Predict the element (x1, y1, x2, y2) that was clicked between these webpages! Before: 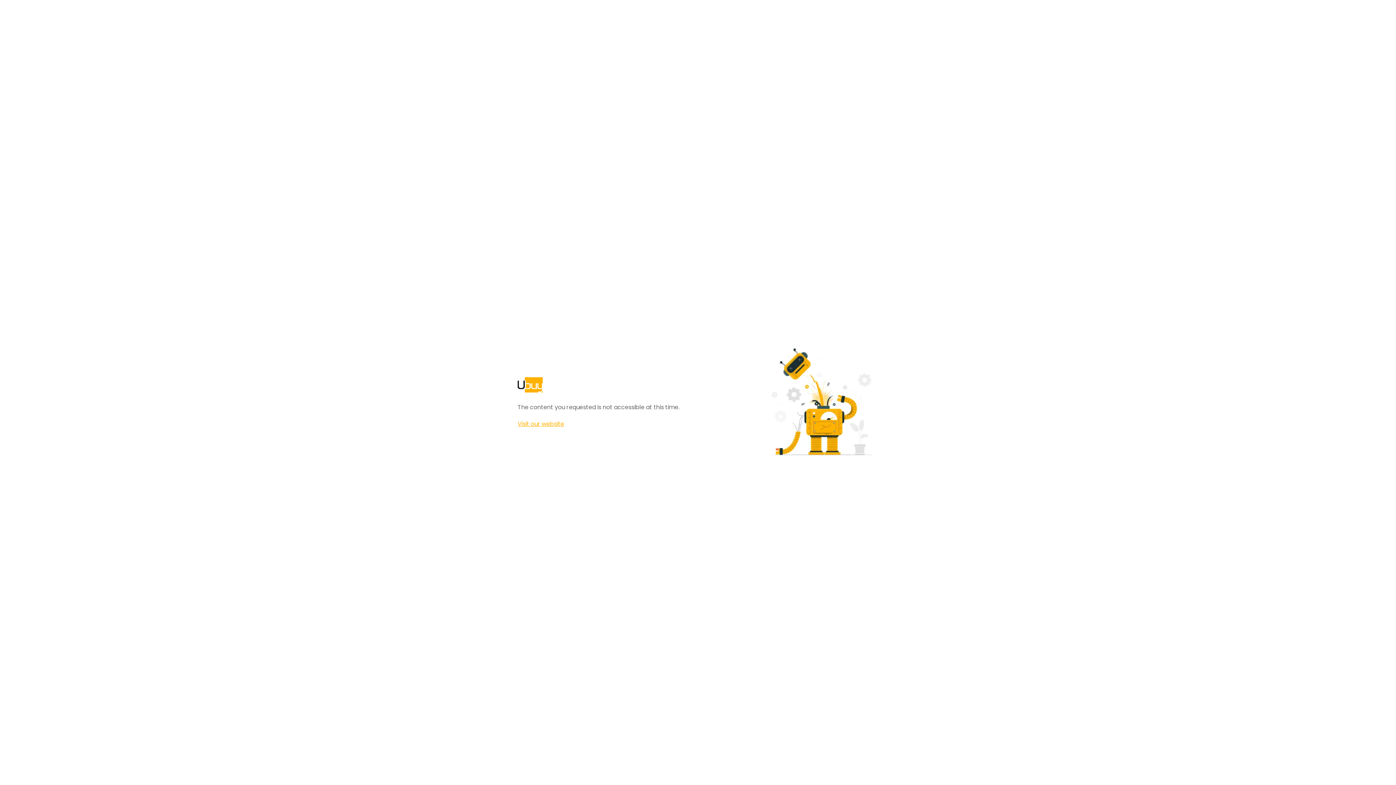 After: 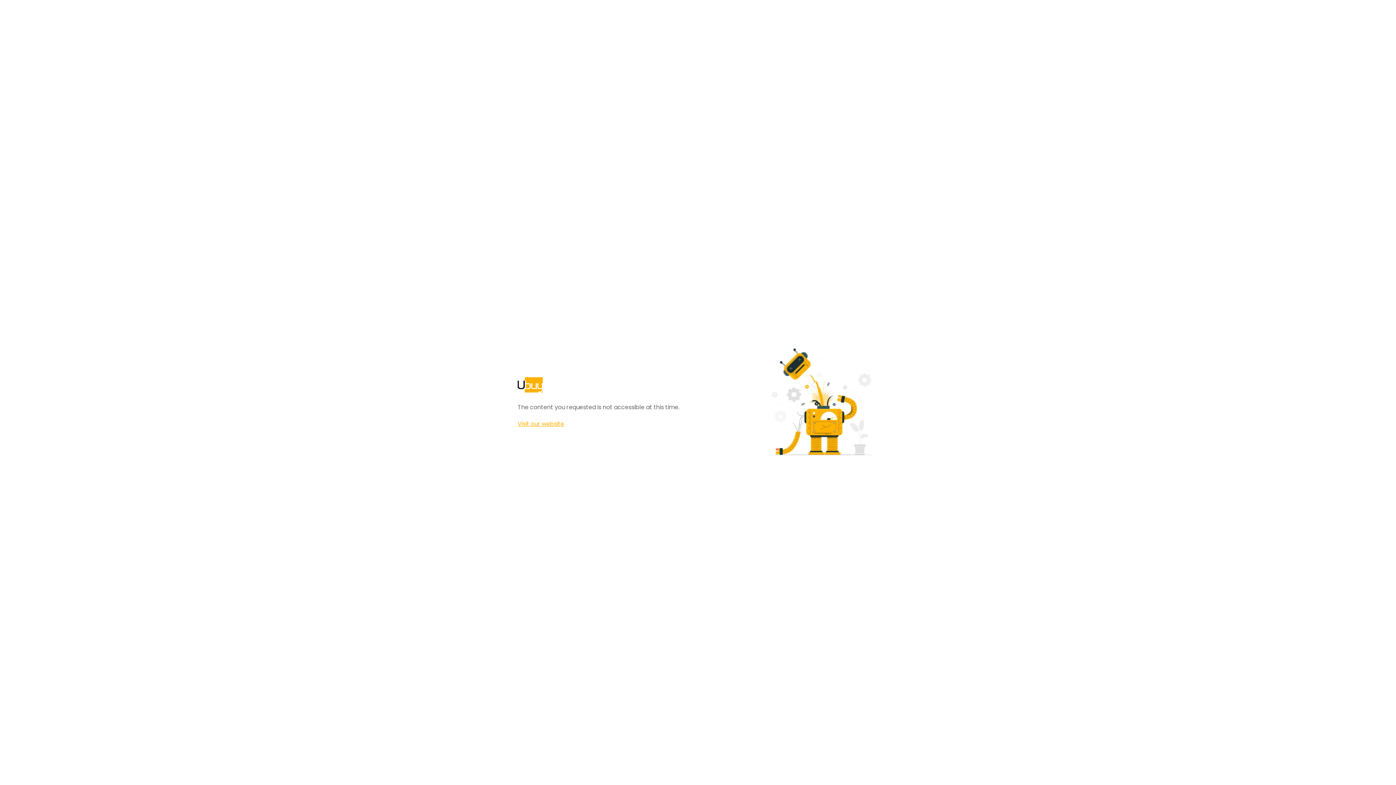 Action: label: Visit our website bbox: (517, 420, 564, 428)